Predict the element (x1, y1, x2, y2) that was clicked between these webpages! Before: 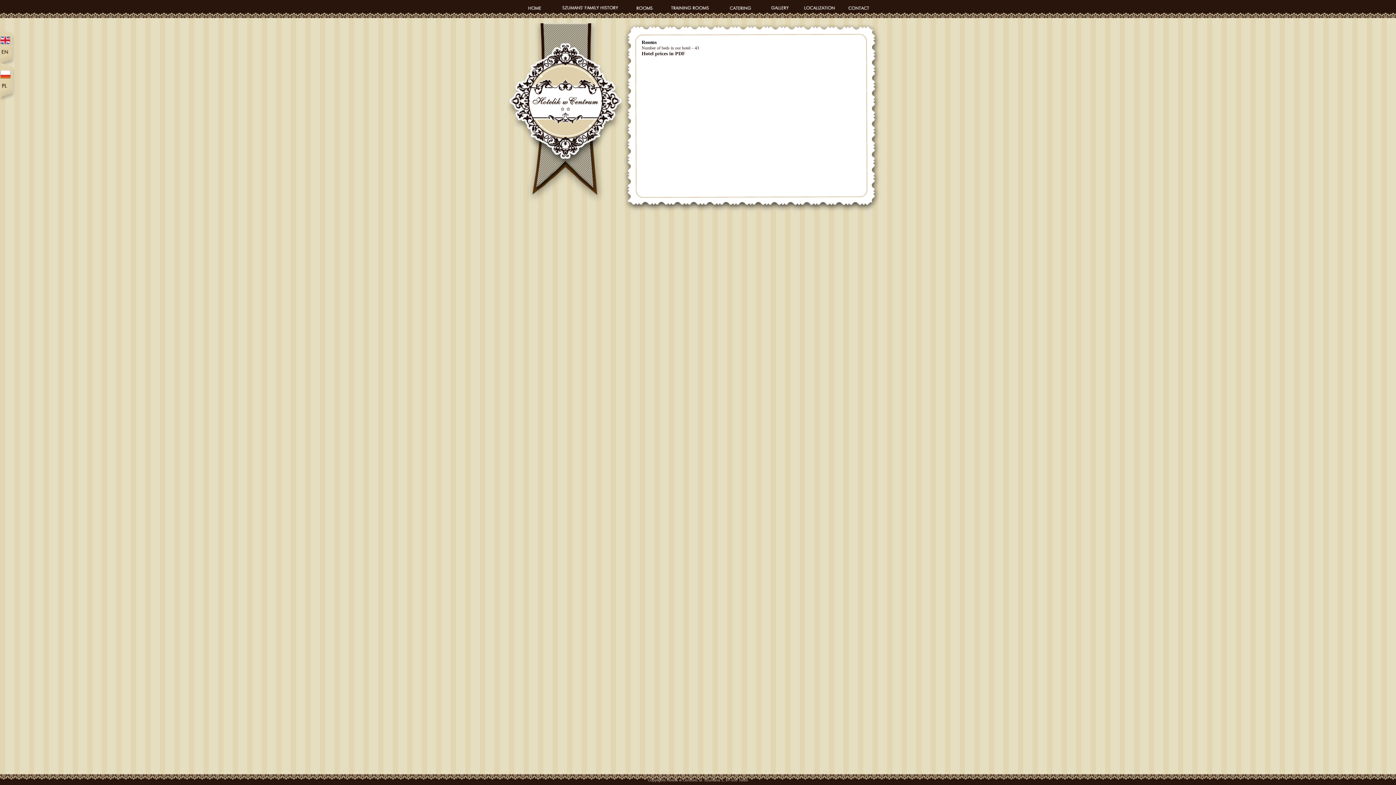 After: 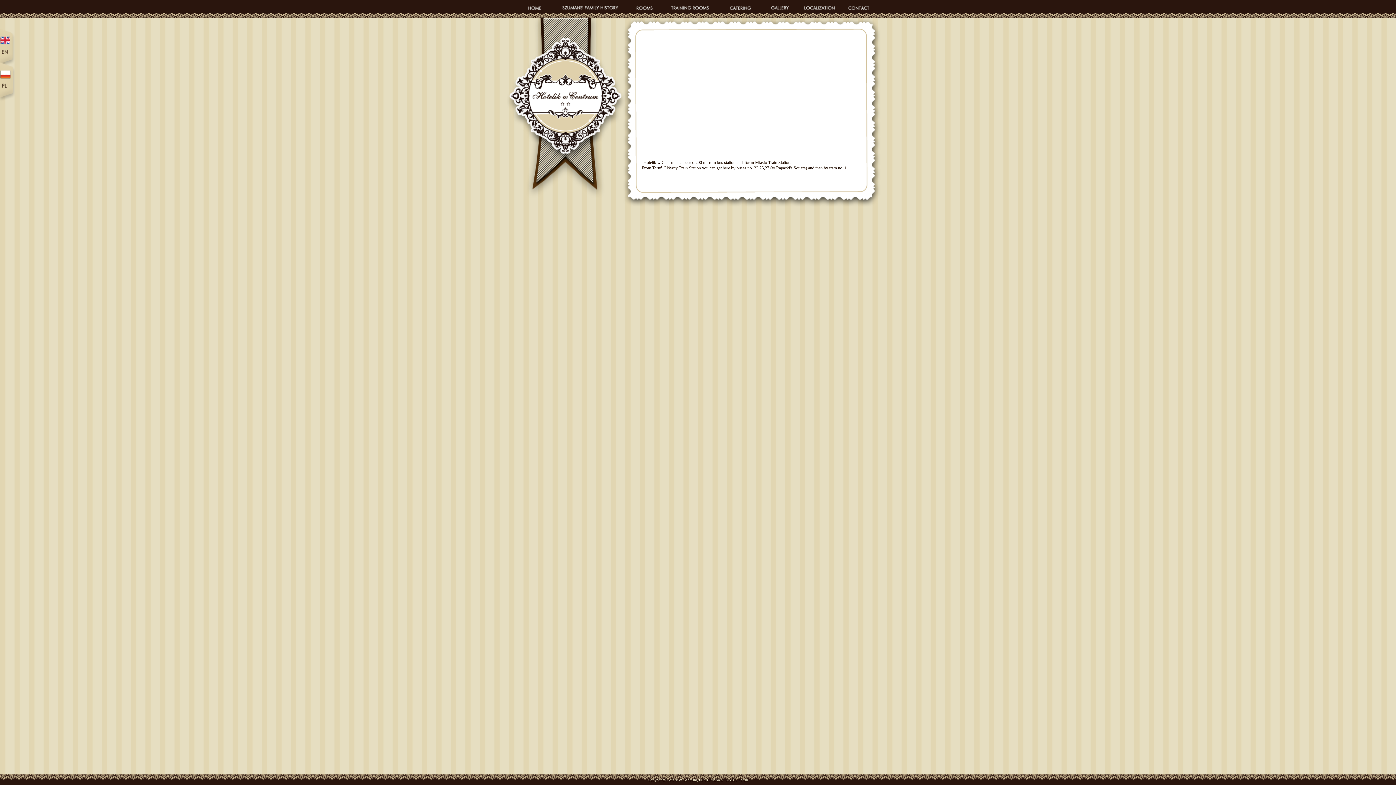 Action: bbox: (801, 0, 838, 16)